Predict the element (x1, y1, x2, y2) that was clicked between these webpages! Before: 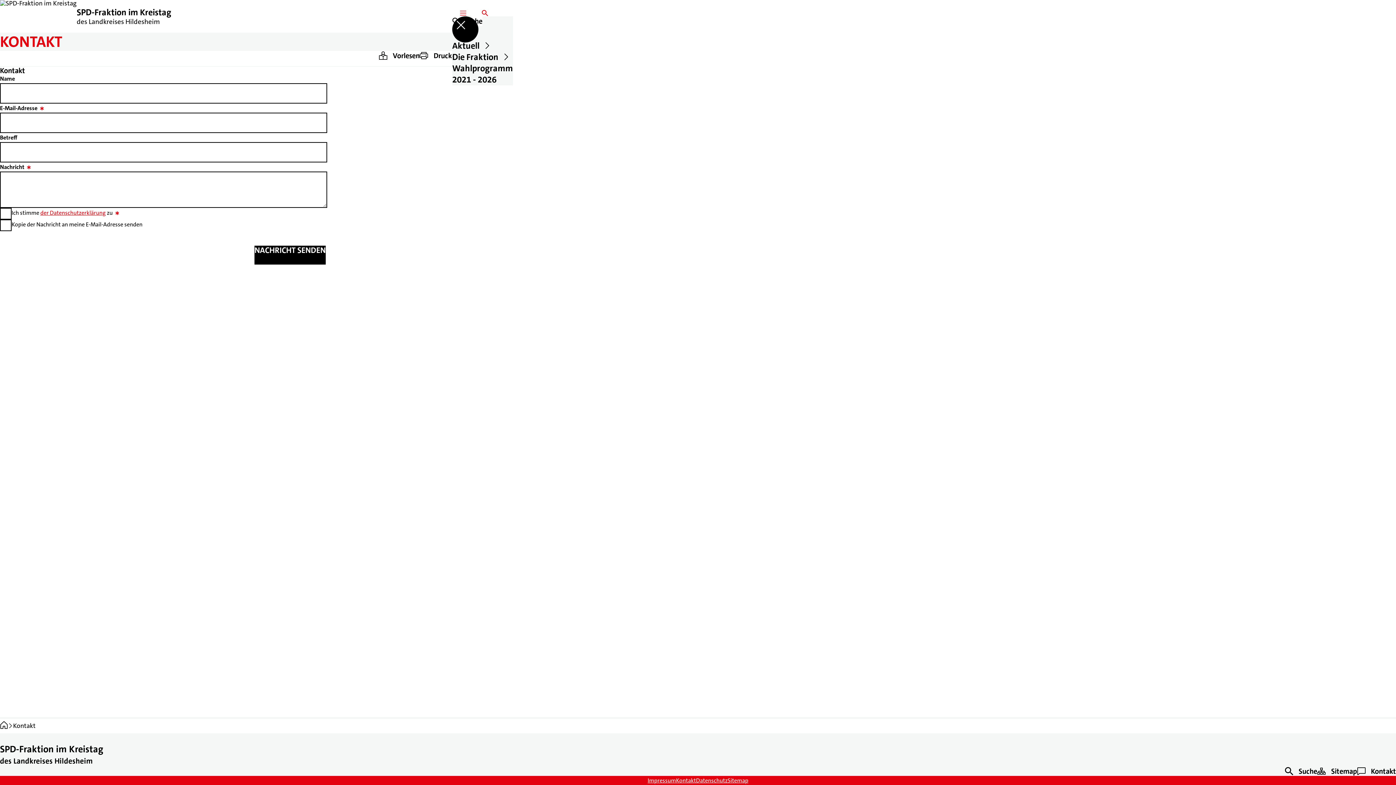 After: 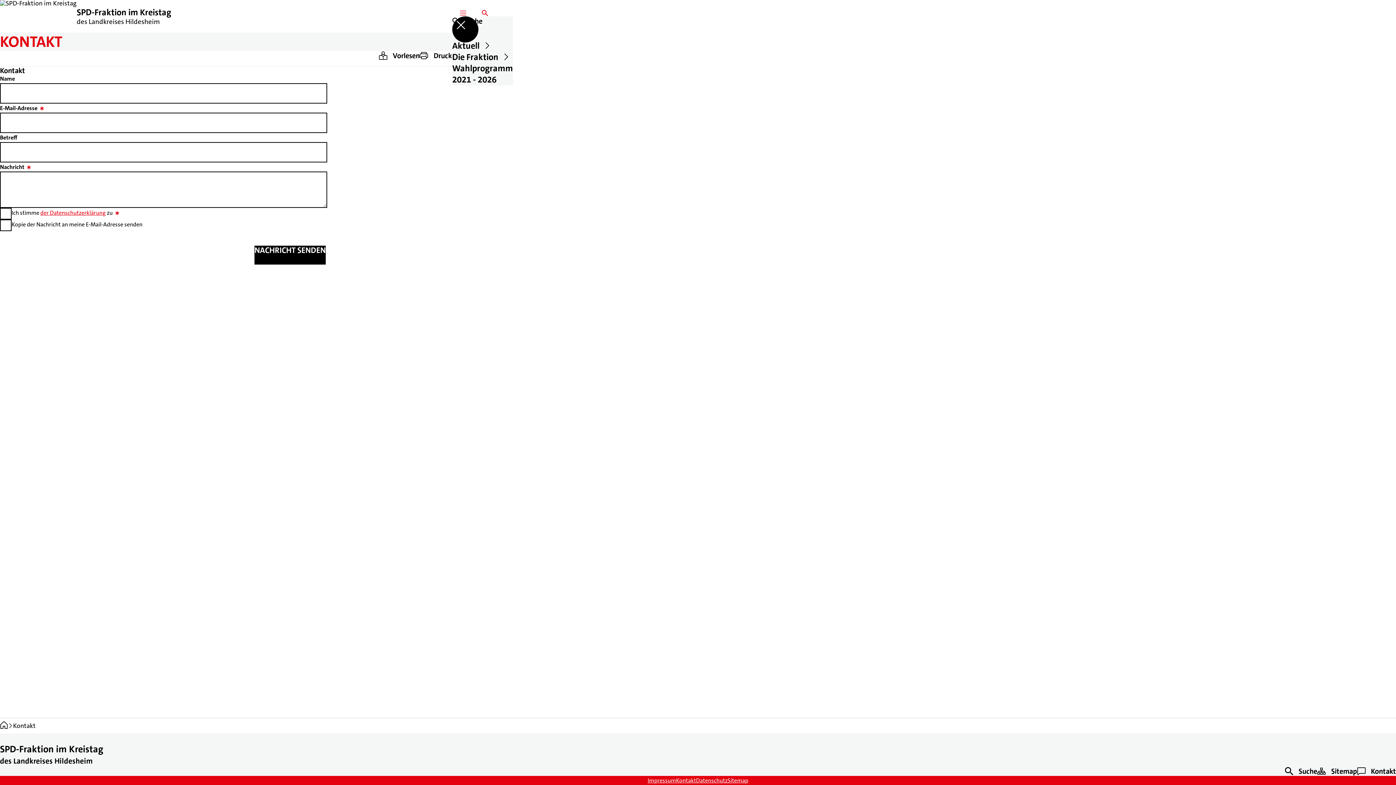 Action: bbox: (452, 16, 478, 42)